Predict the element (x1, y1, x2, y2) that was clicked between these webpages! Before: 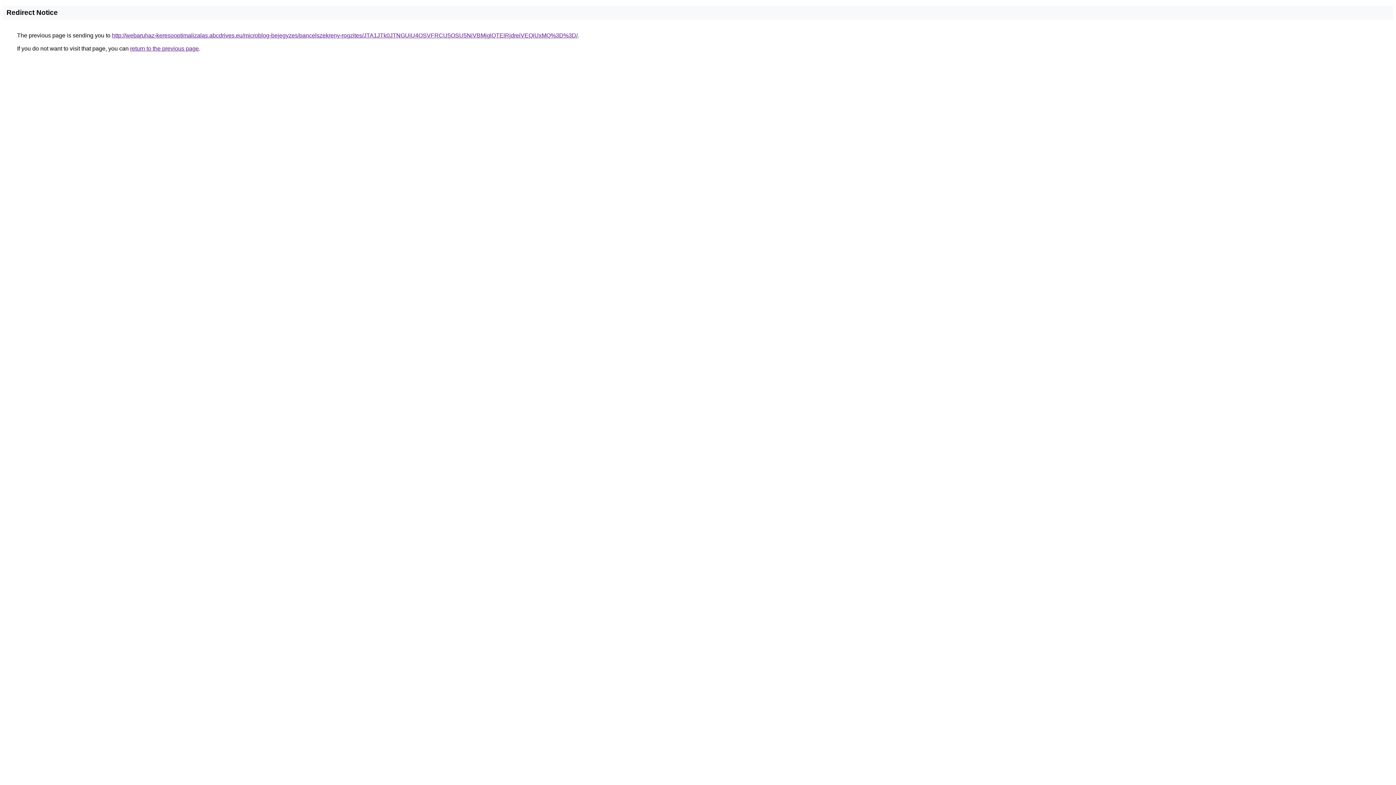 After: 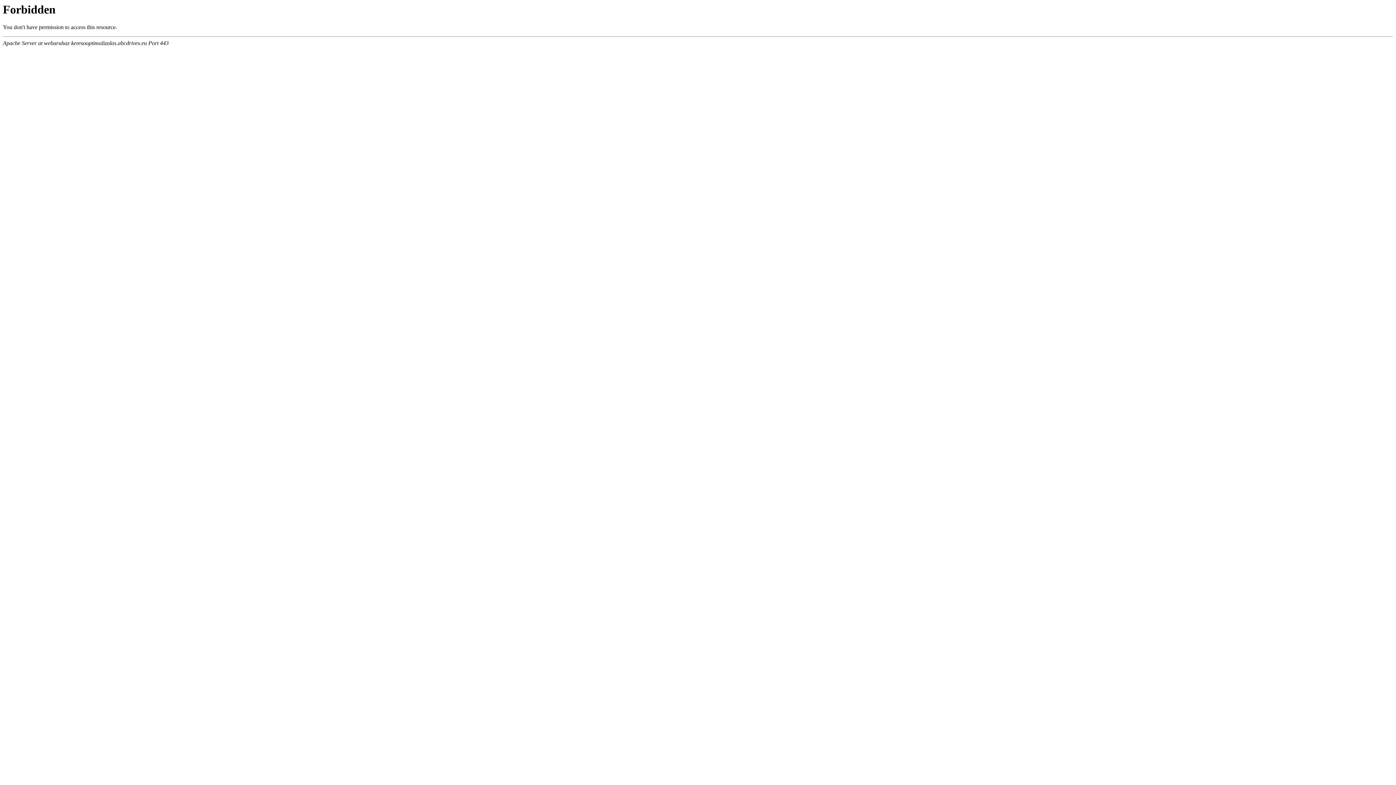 Action: bbox: (112, 32, 577, 38) label: http://webaruhaz-keresooptimalizalas.abcdrives.eu/microblog-bejegyzes/pancelszekreny-rogzites/JTA1JTk0JTNGUiU4OSVFRCU5OSU5NiVBMjglQTElRjdreiVEQiUxMQ%3D%3D/